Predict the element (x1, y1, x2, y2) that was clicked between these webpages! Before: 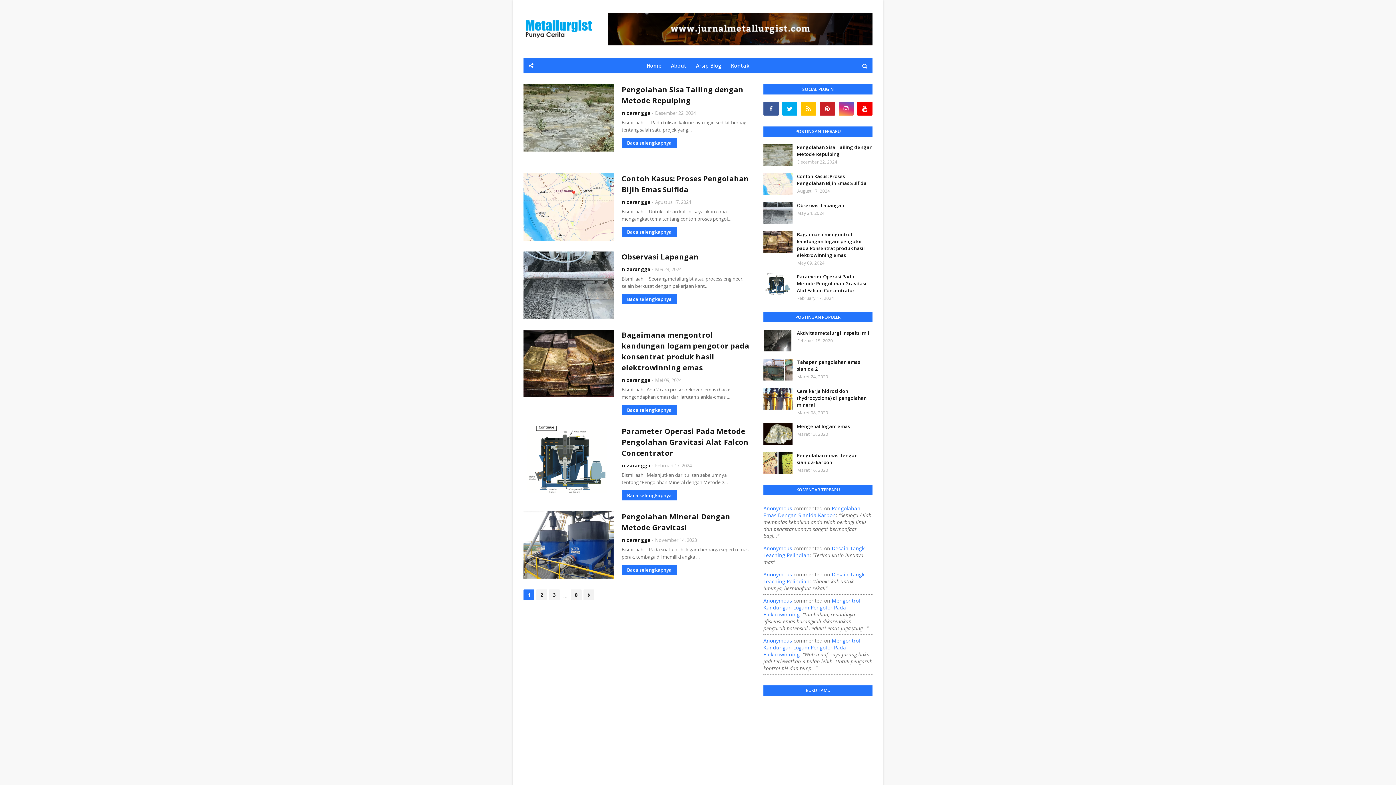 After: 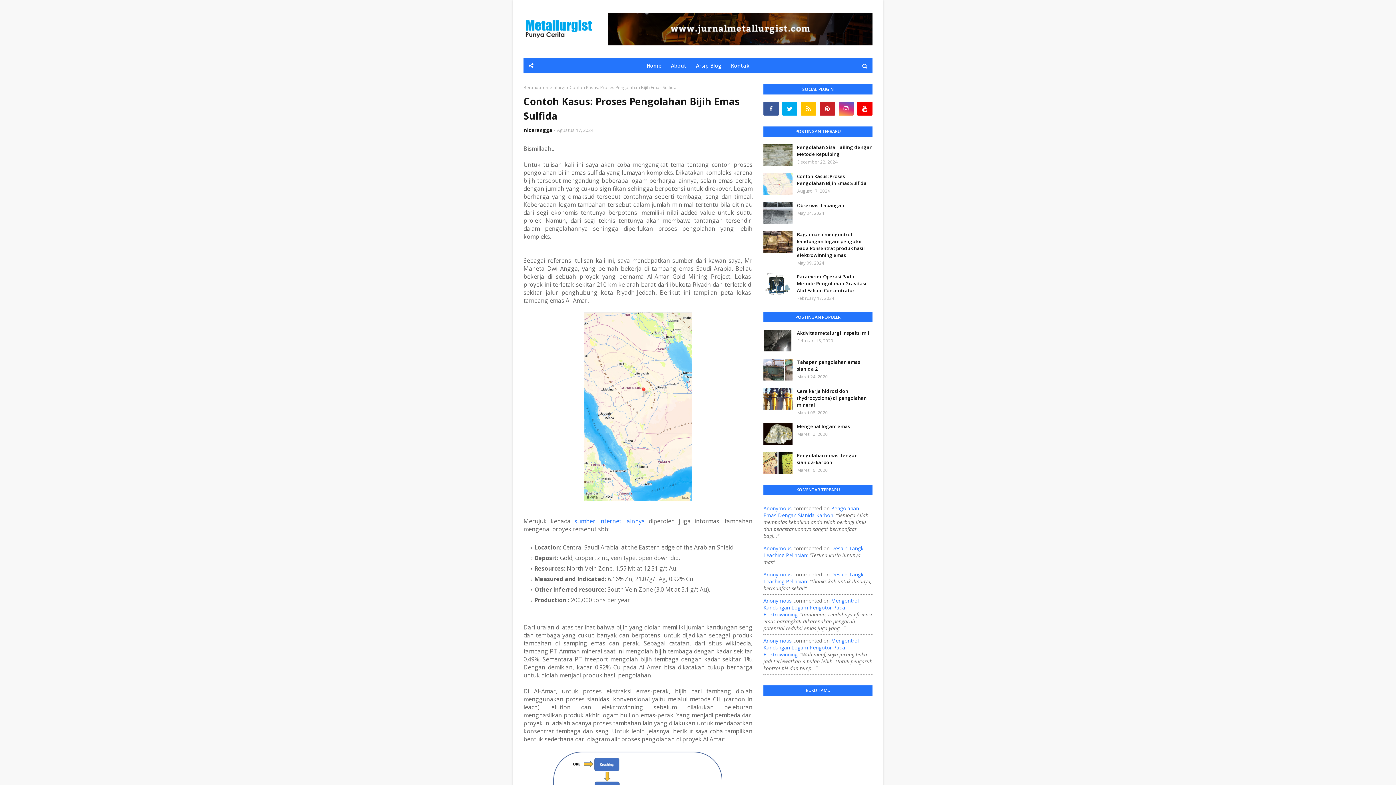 Action: bbox: (763, 173, 792, 194)